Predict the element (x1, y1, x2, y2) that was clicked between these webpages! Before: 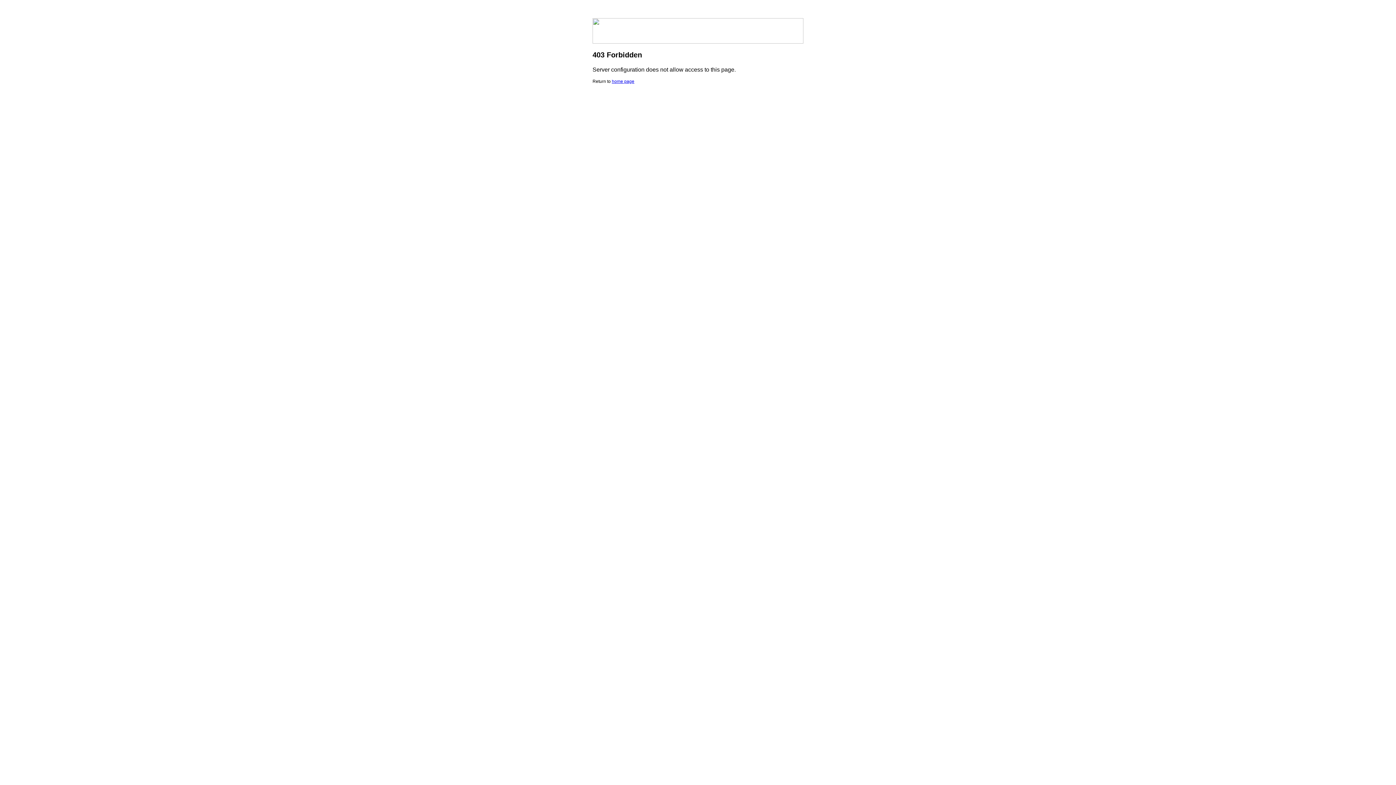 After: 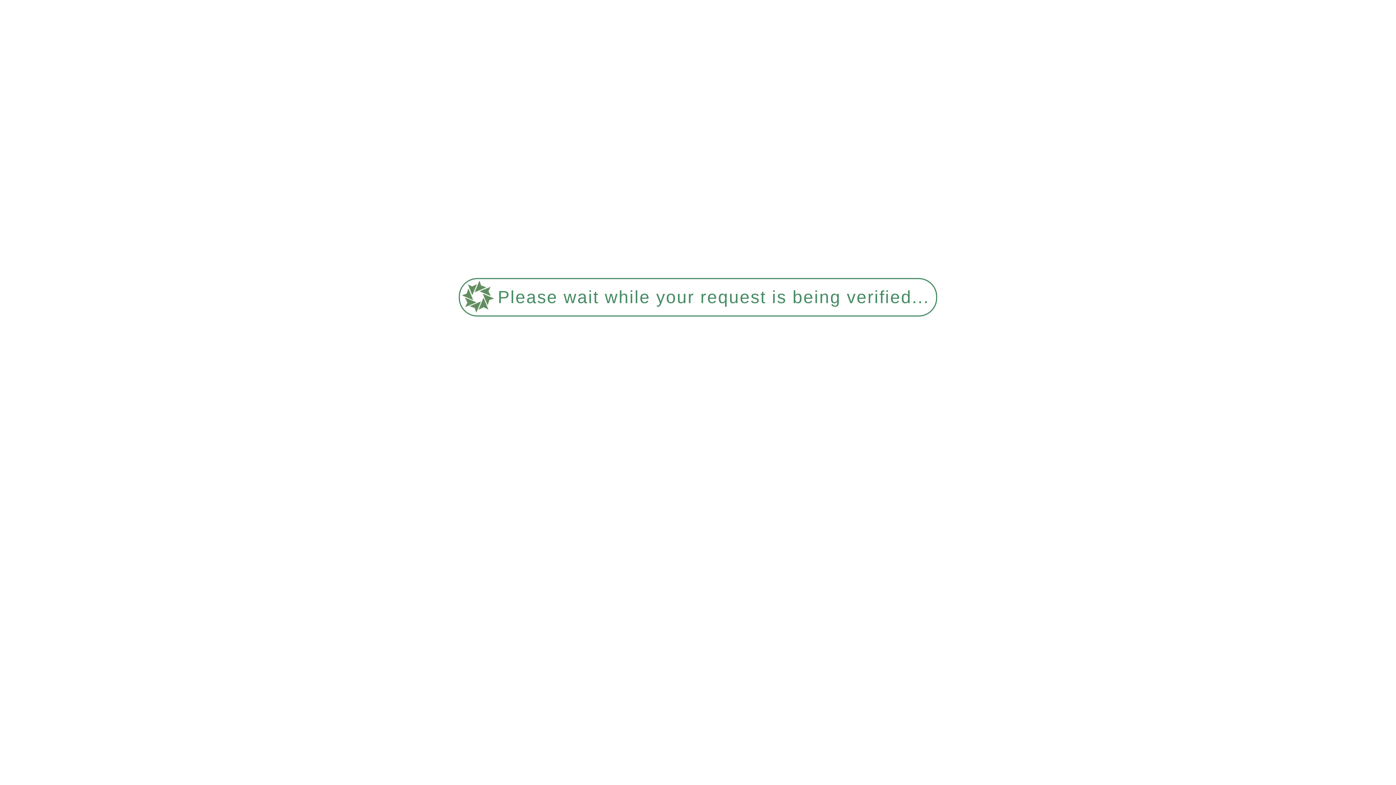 Action: bbox: (612, 78, 634, 84) label: home page